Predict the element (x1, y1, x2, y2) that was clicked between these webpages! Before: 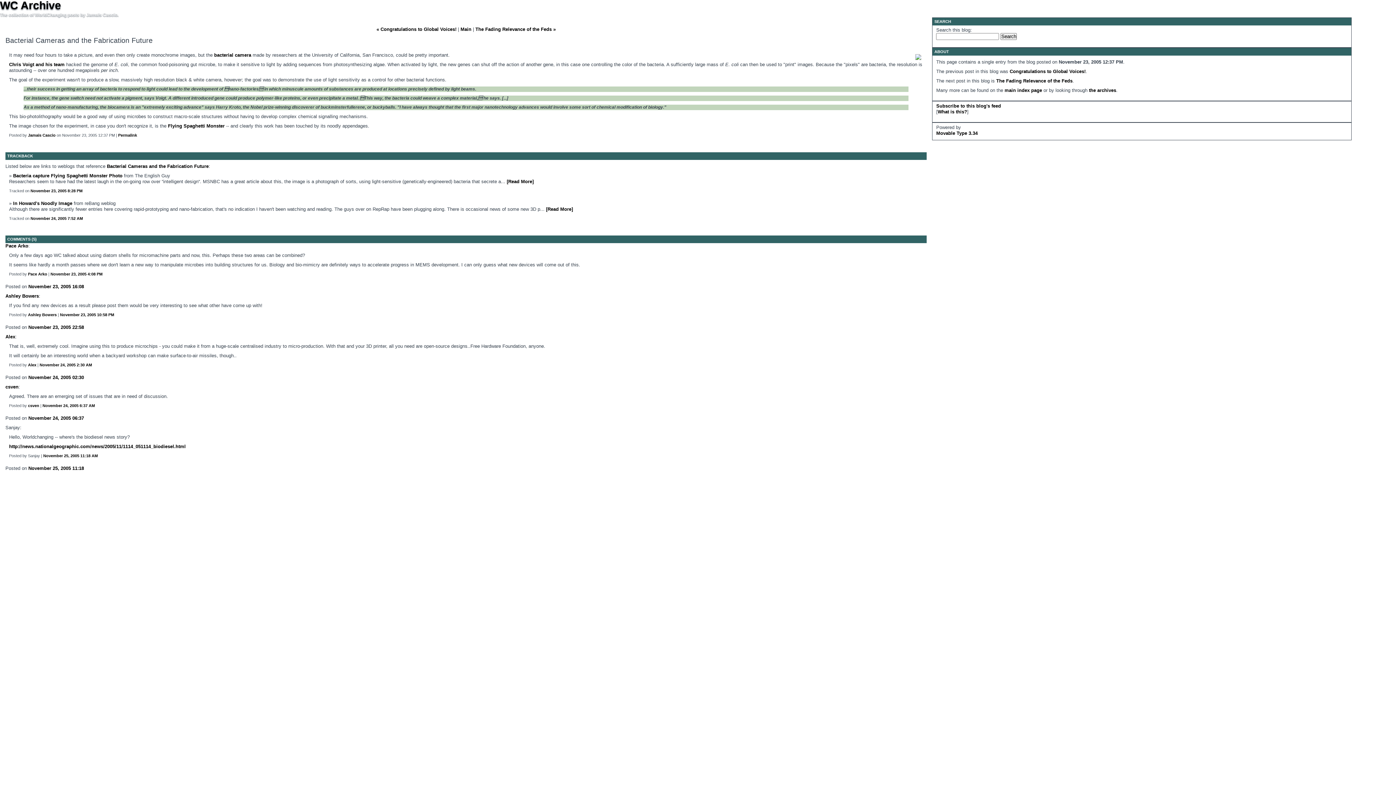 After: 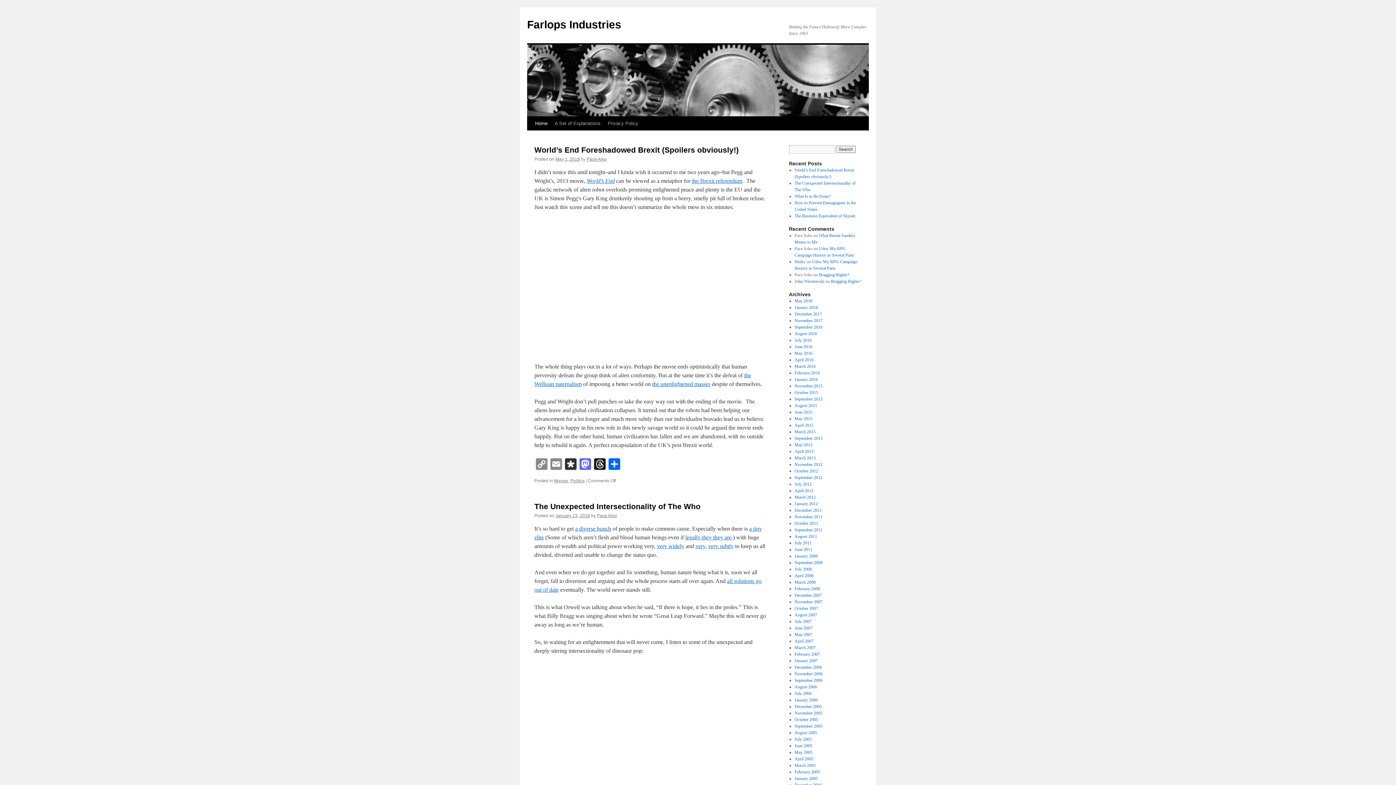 Action: label: Pace Arko bbox: (5, 243, 28, 248)